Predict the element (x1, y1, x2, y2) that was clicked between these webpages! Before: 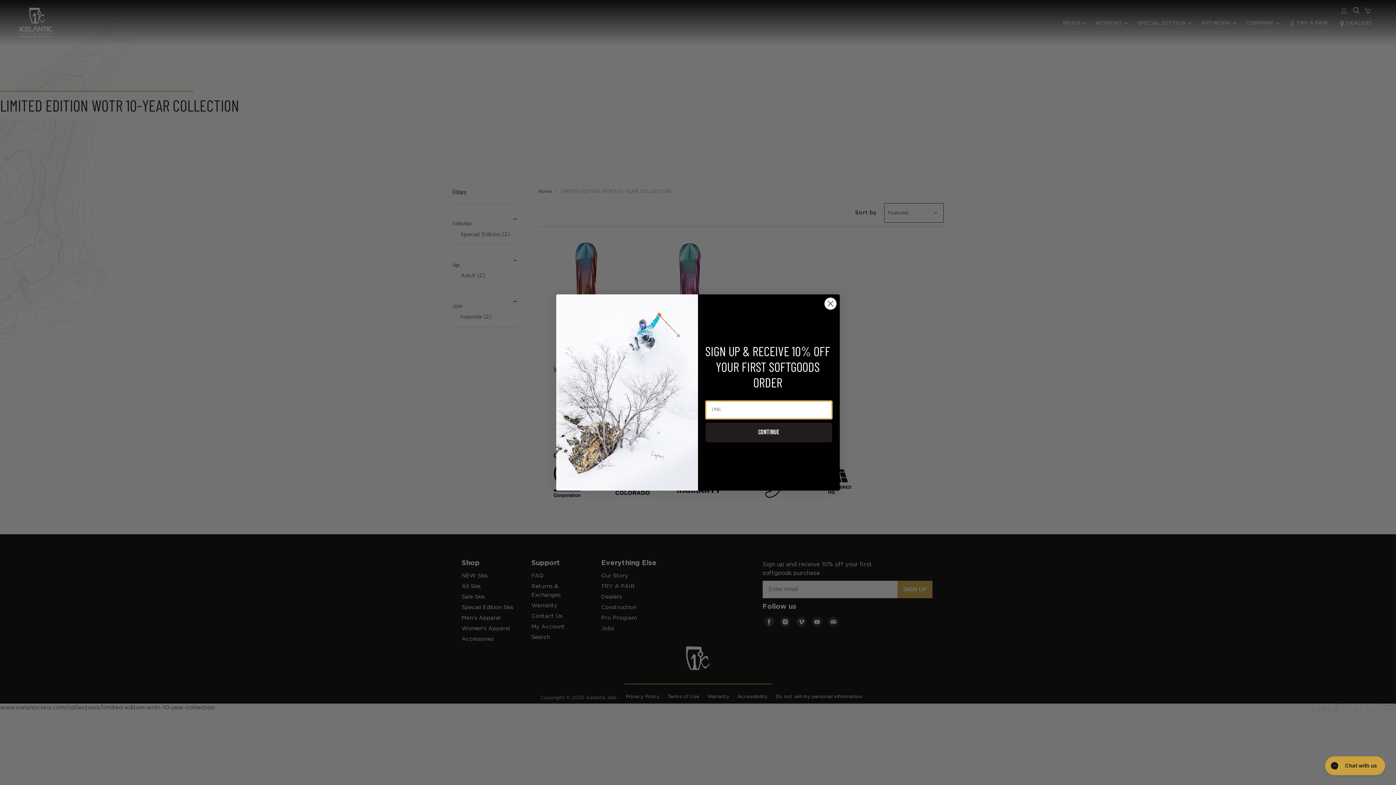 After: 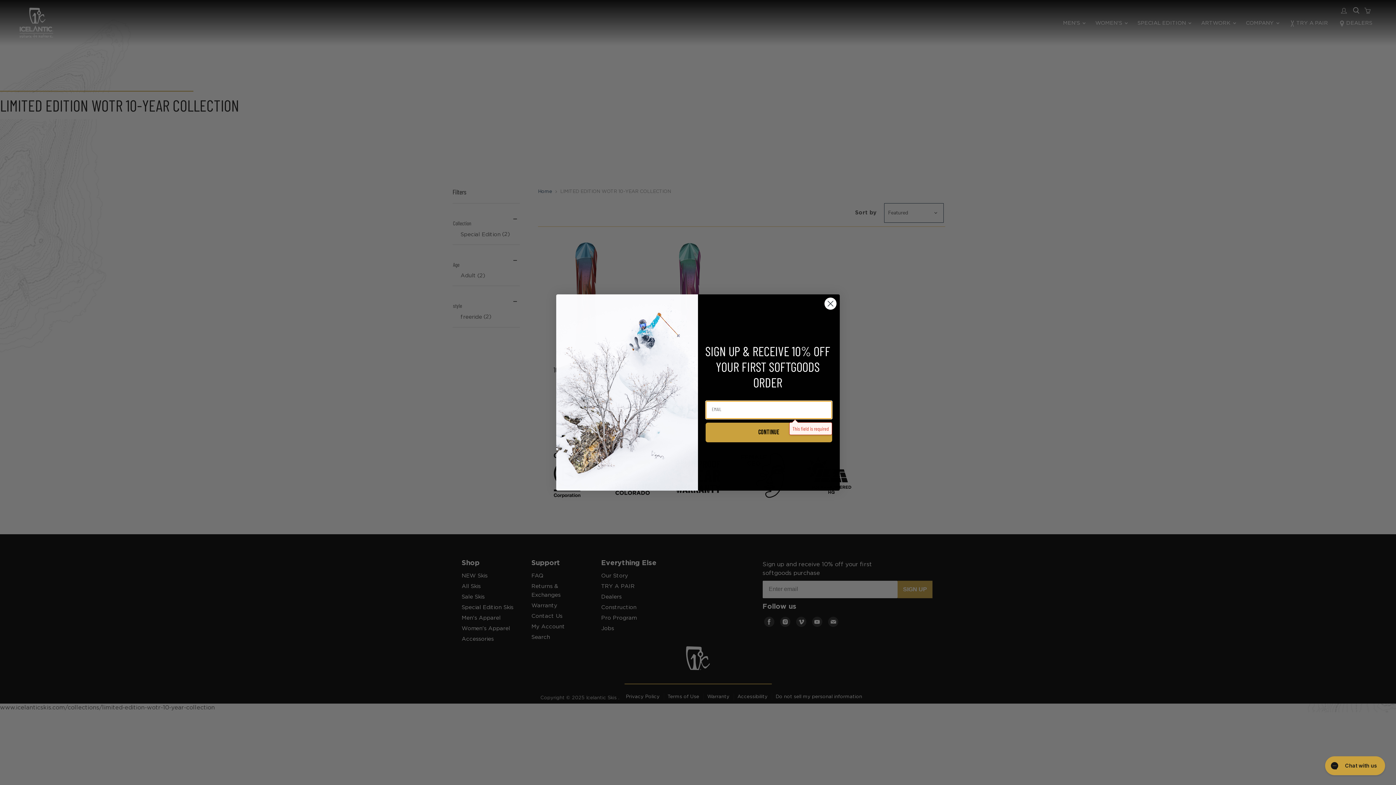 Action: bbox: (705, 422, 832, 442) label: CONTINUE